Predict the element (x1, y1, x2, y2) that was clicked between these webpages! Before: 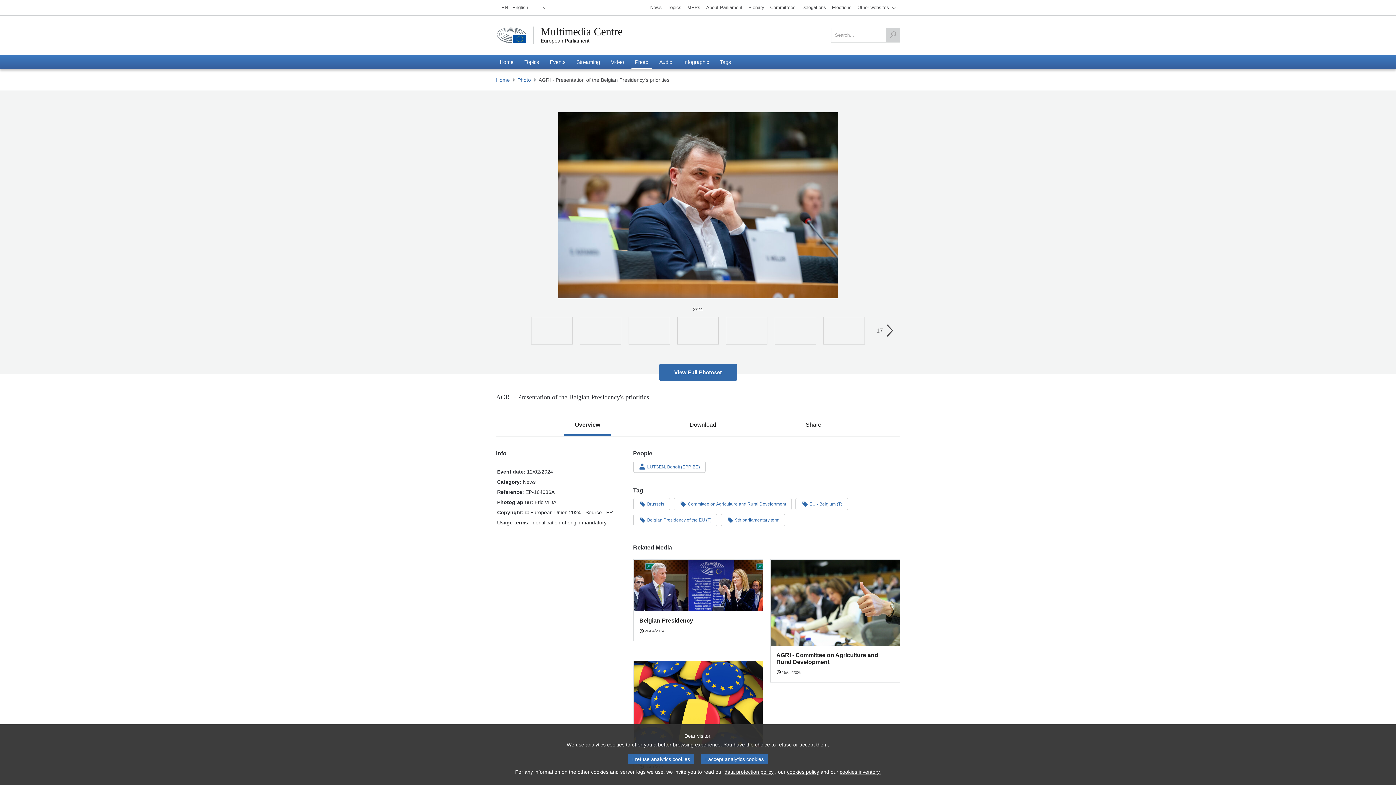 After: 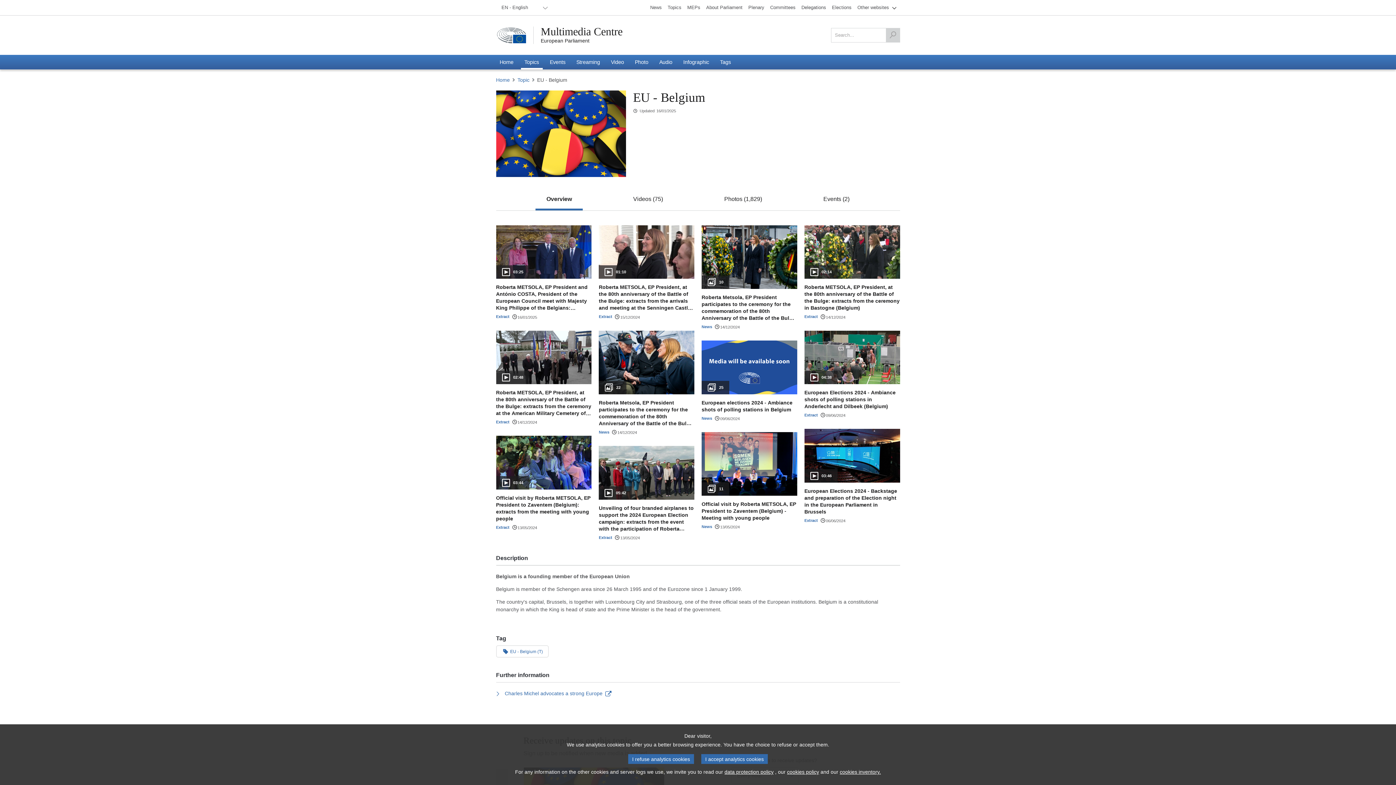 Action: label: EU - Belgium

16/01/2025 bbox: (633, 661, 763, 777)